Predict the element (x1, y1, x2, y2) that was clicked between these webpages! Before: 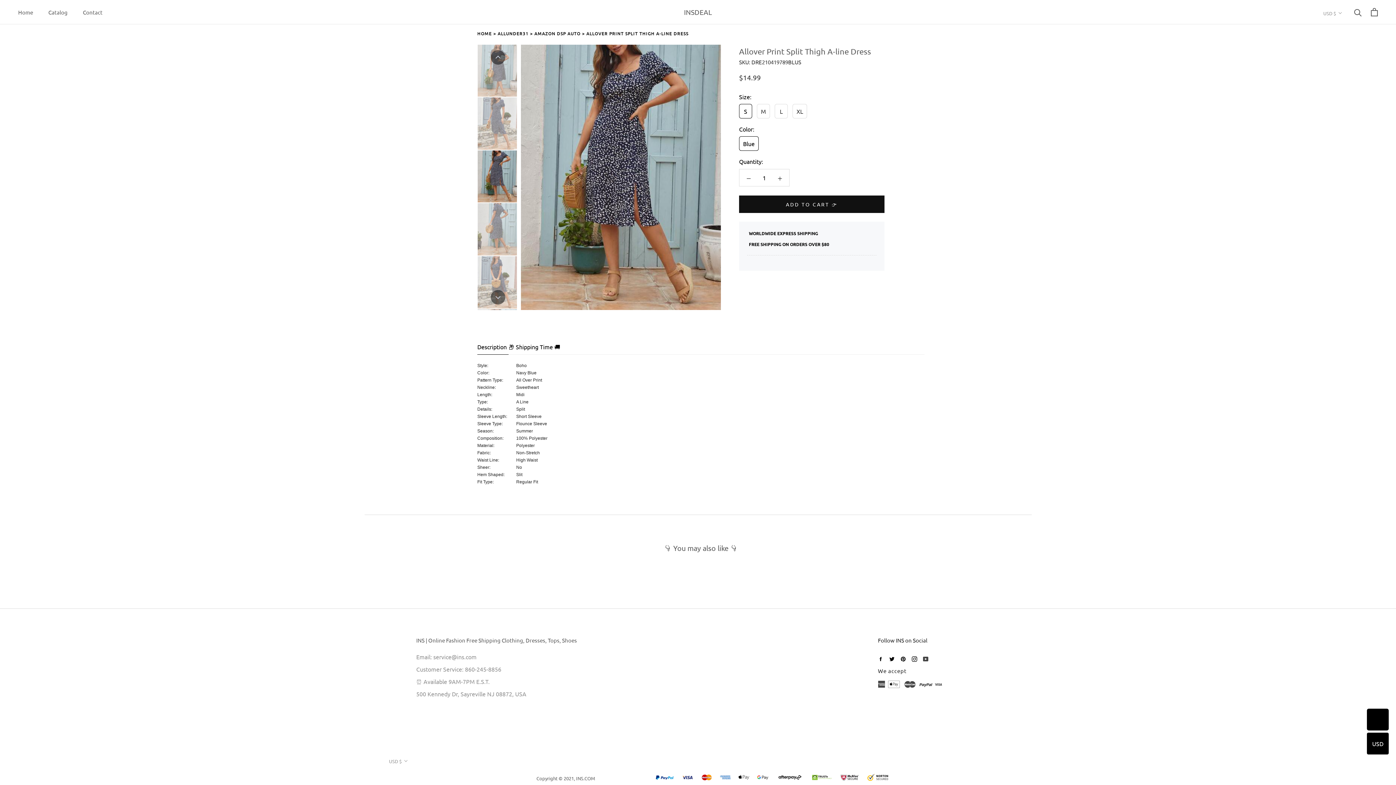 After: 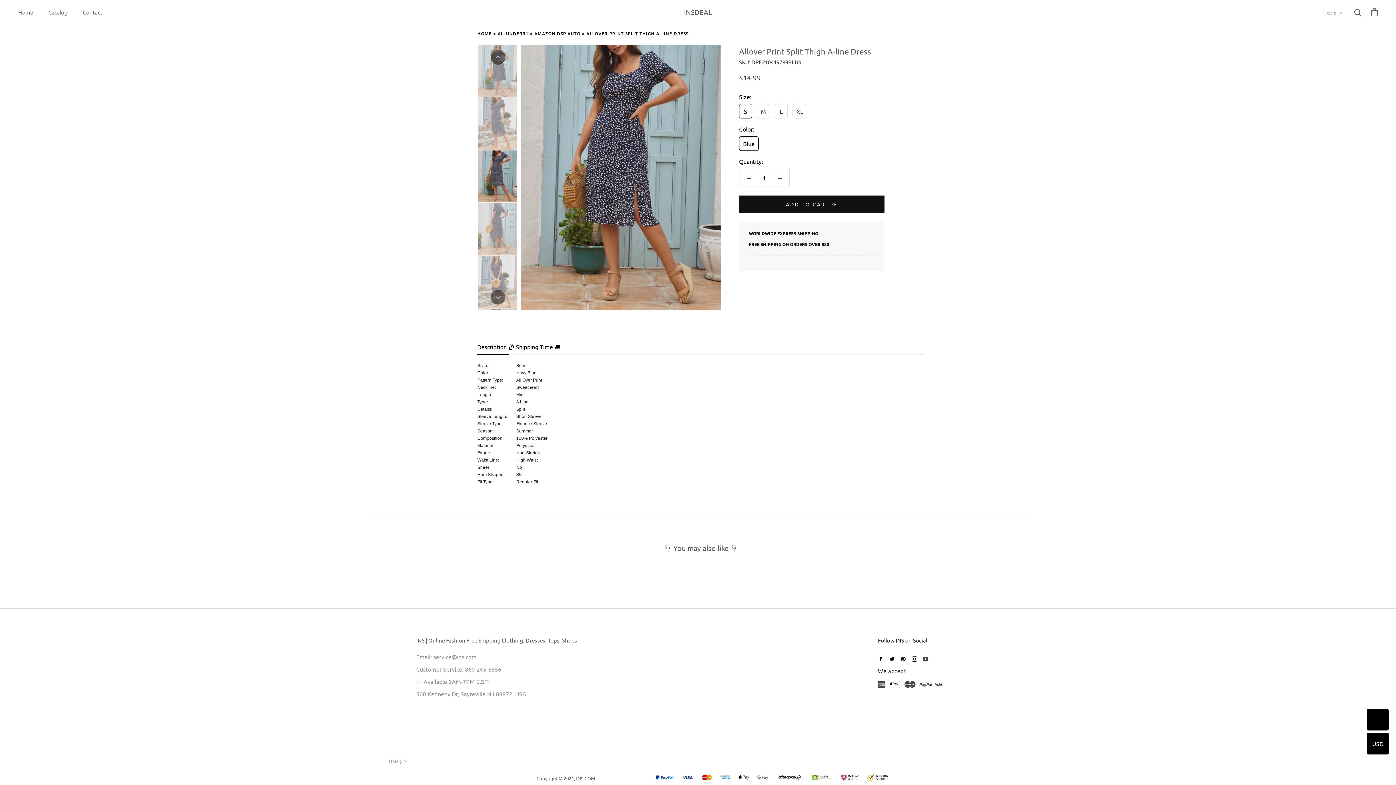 Action: bbox: (897, 652, 909, 666) label: Pinterest